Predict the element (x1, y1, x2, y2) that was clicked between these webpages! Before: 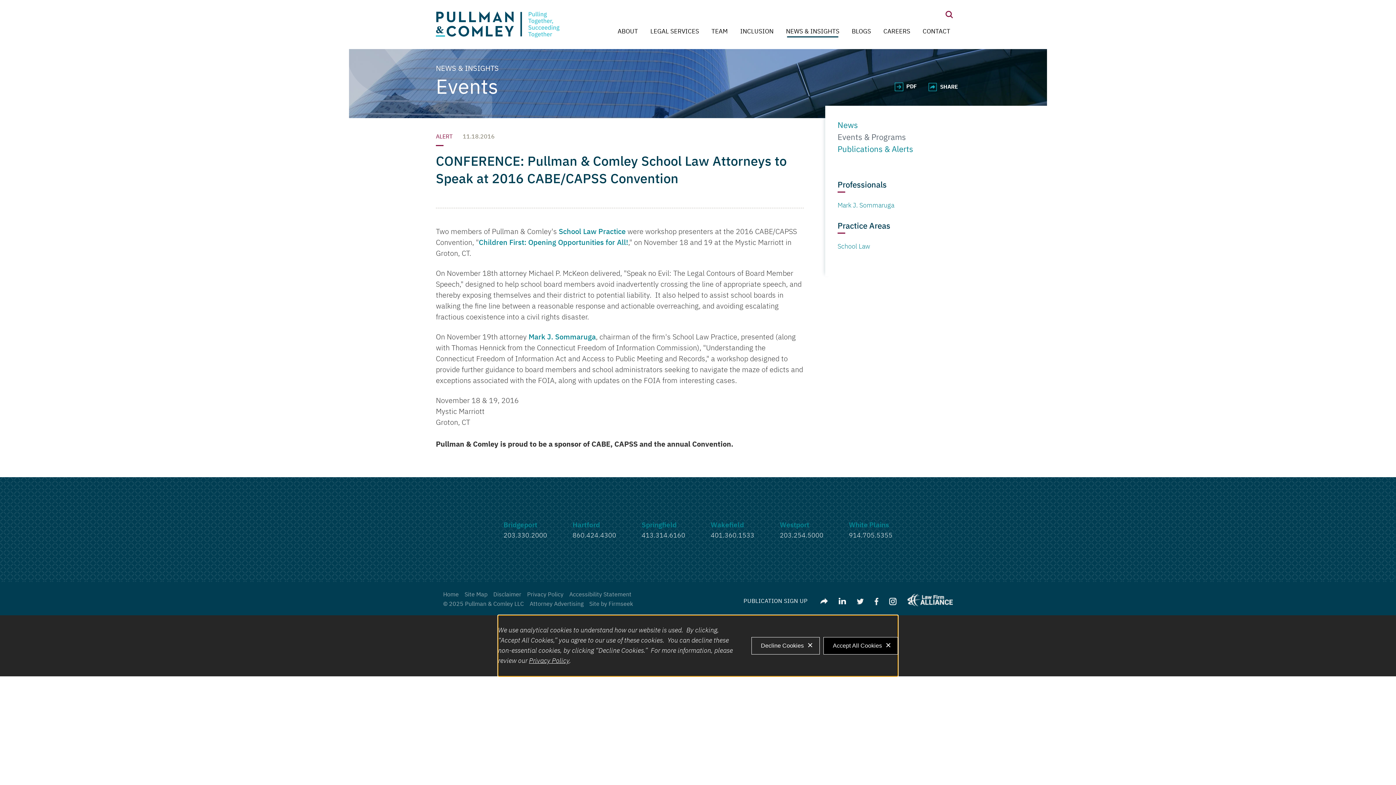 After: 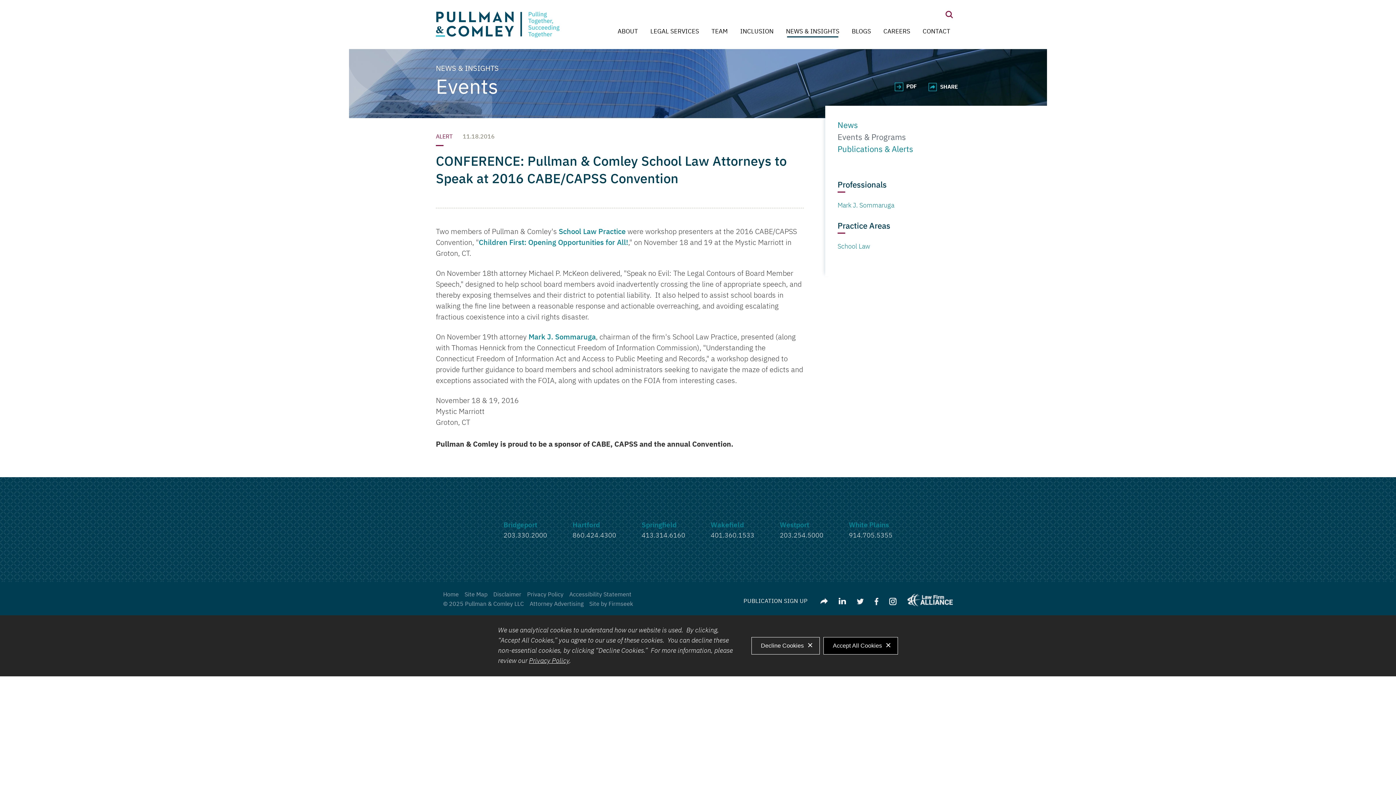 Action: bbox: (710, 532, 754, 539) label: 401.360.1533